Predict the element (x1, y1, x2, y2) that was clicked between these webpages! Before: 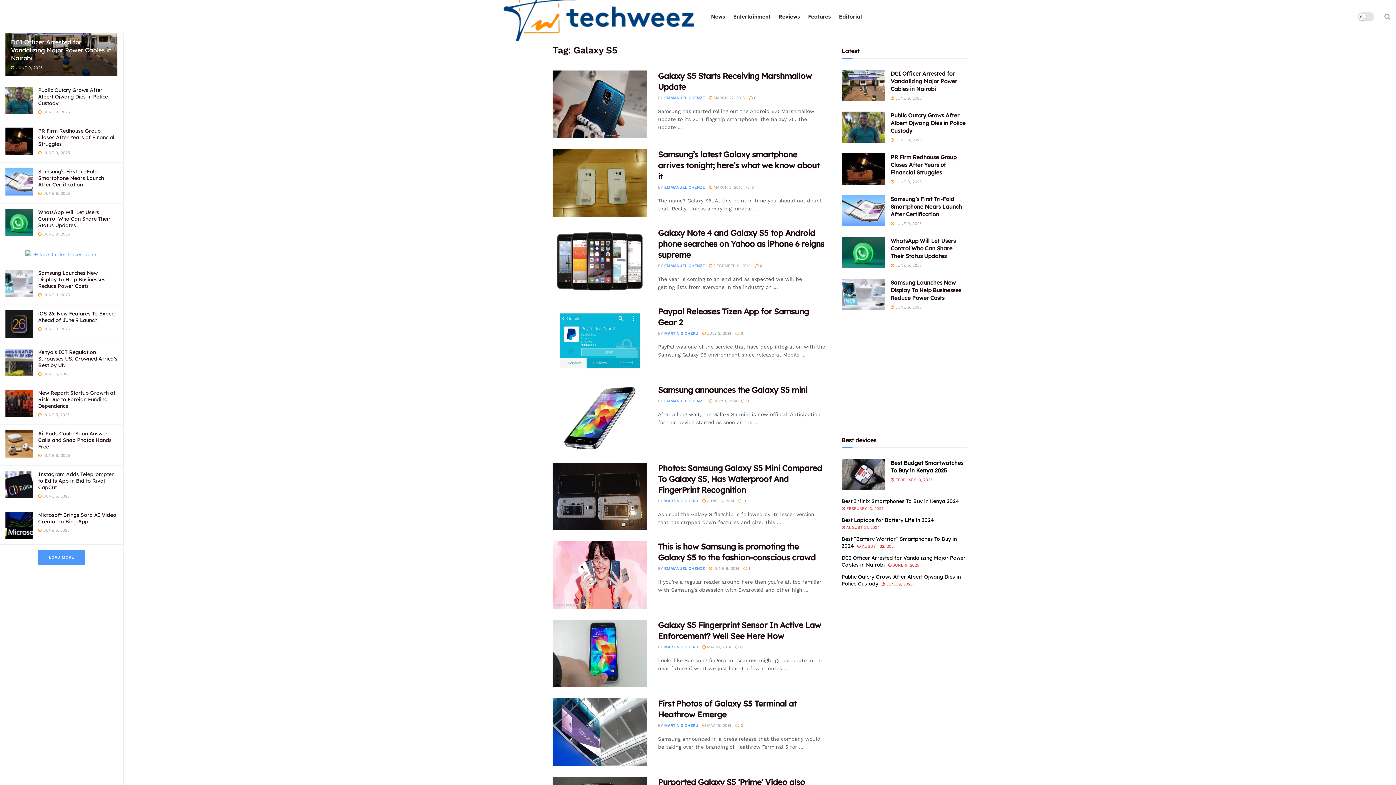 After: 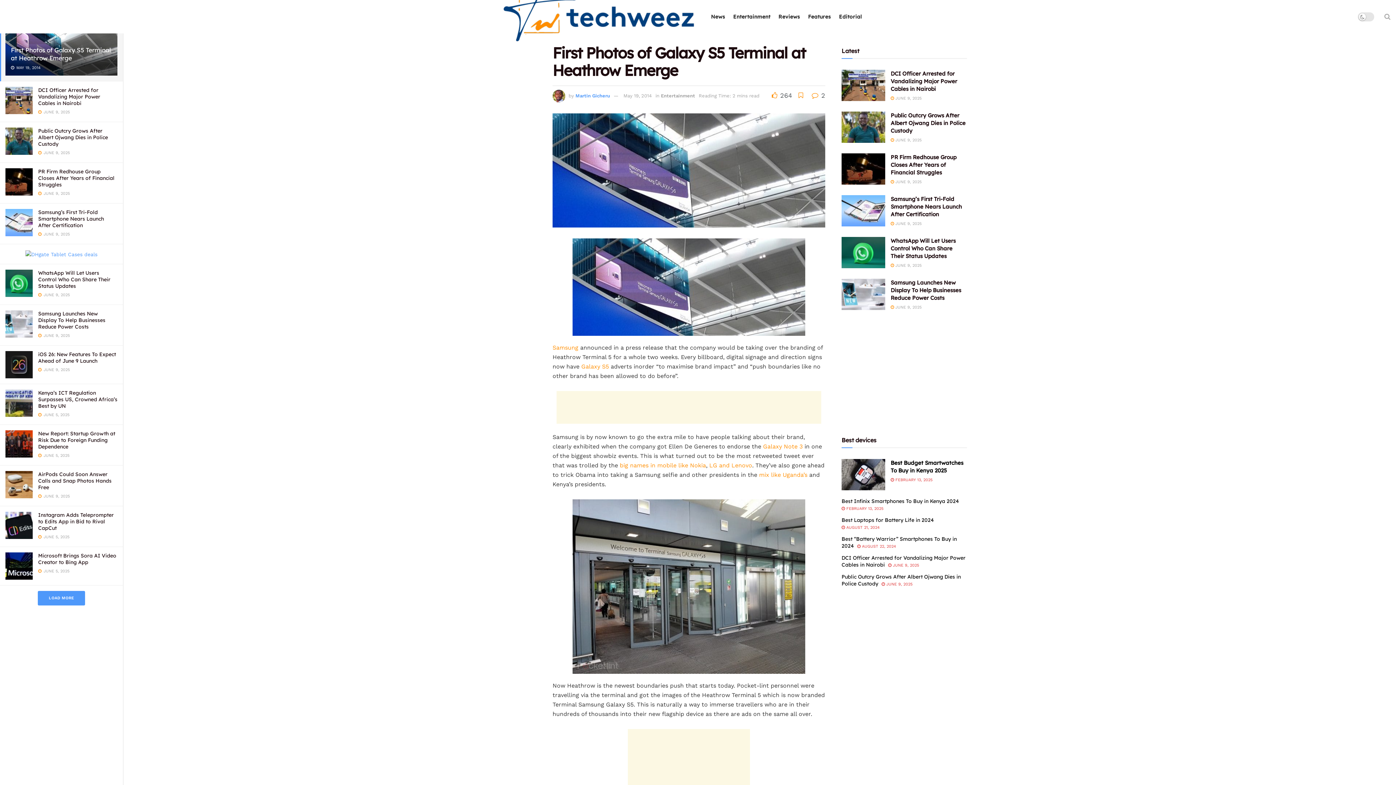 Action: label:  2 bbox: (735, 723, 743, 728)